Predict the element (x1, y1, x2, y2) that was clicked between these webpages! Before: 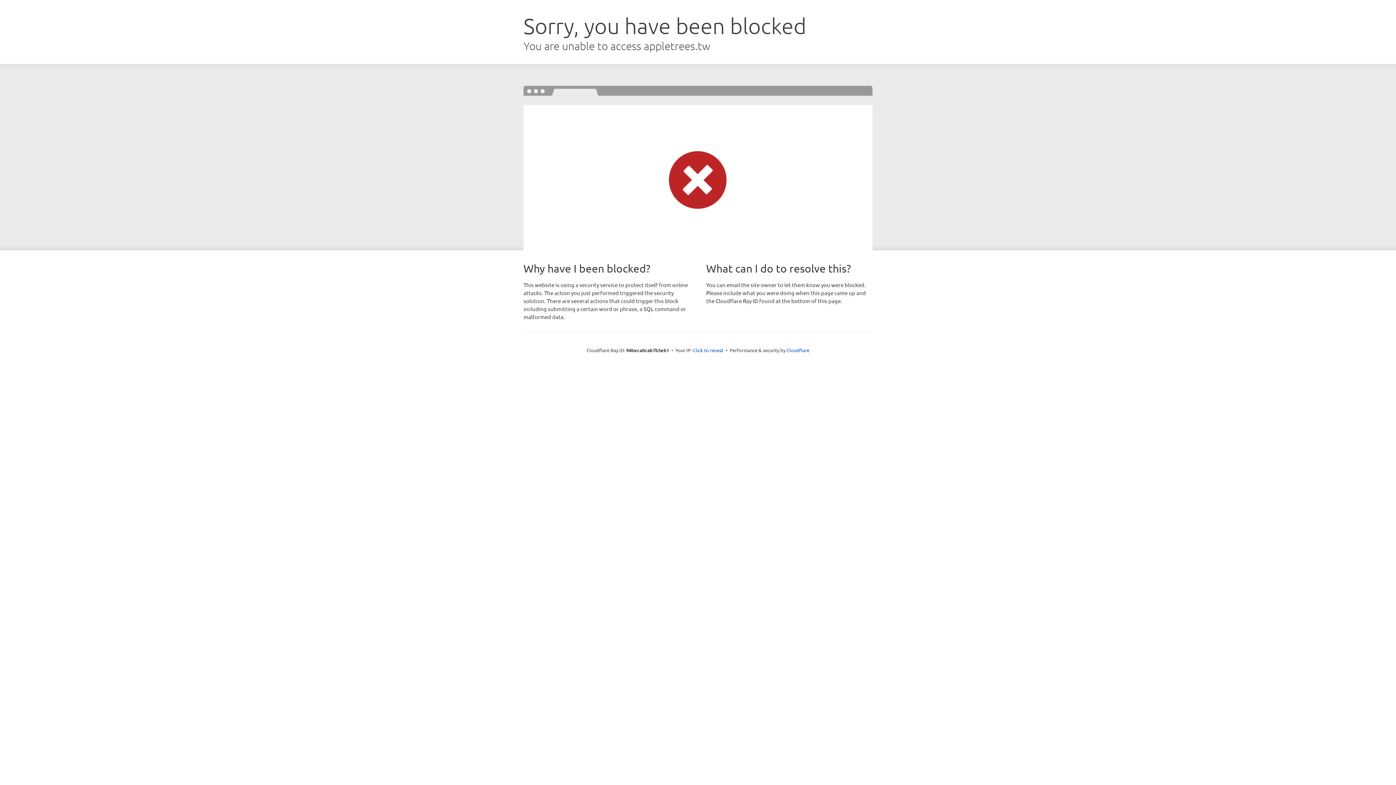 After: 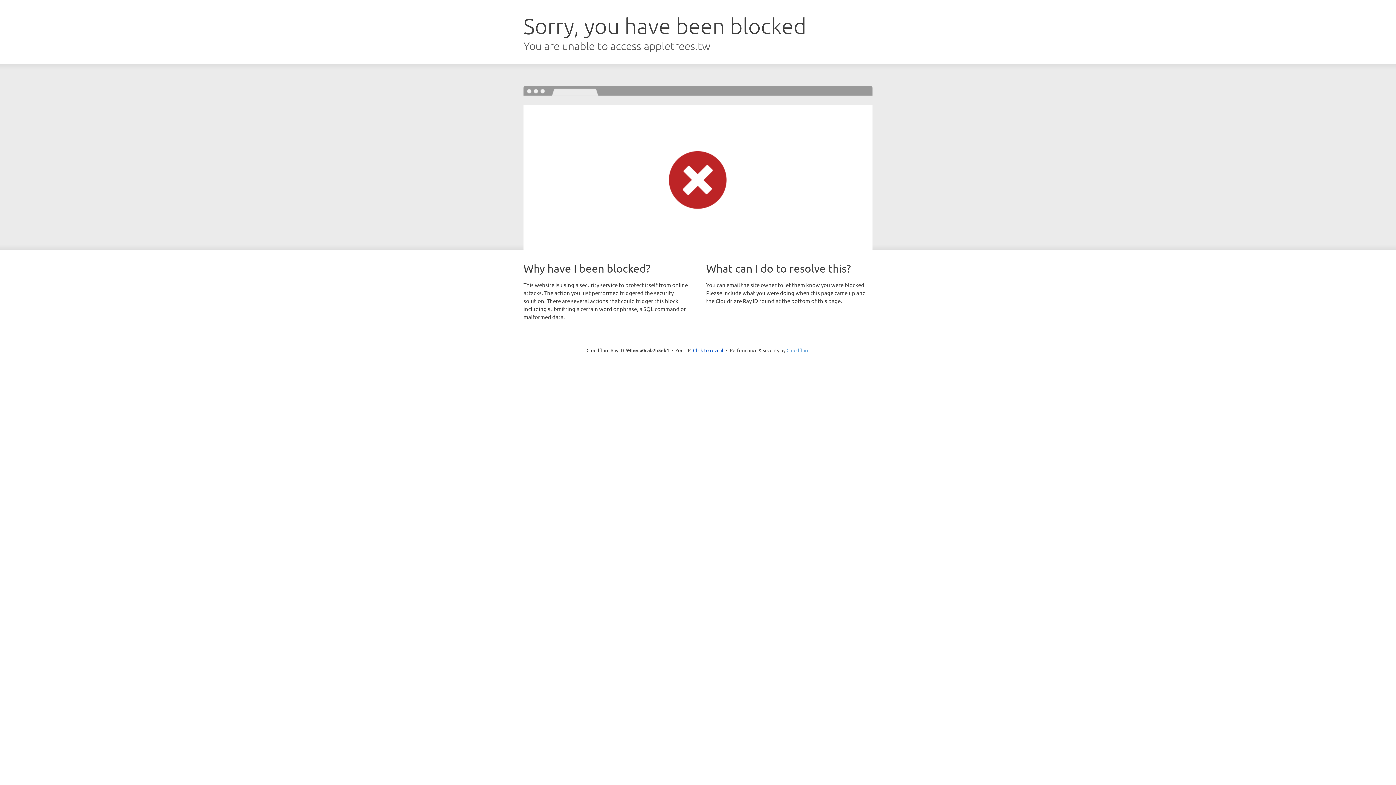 Action: label: Cloudflare bbox: (786, 347, 809, 353)